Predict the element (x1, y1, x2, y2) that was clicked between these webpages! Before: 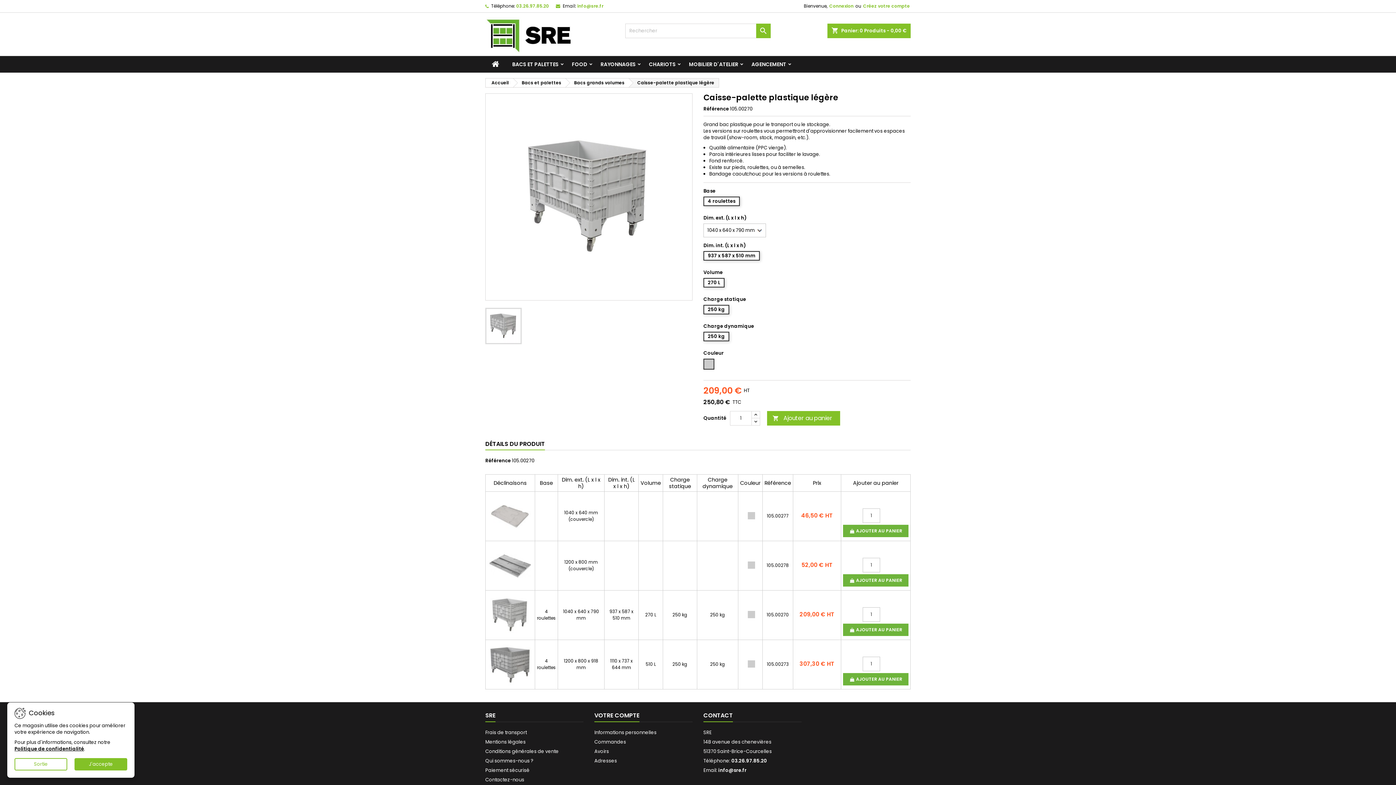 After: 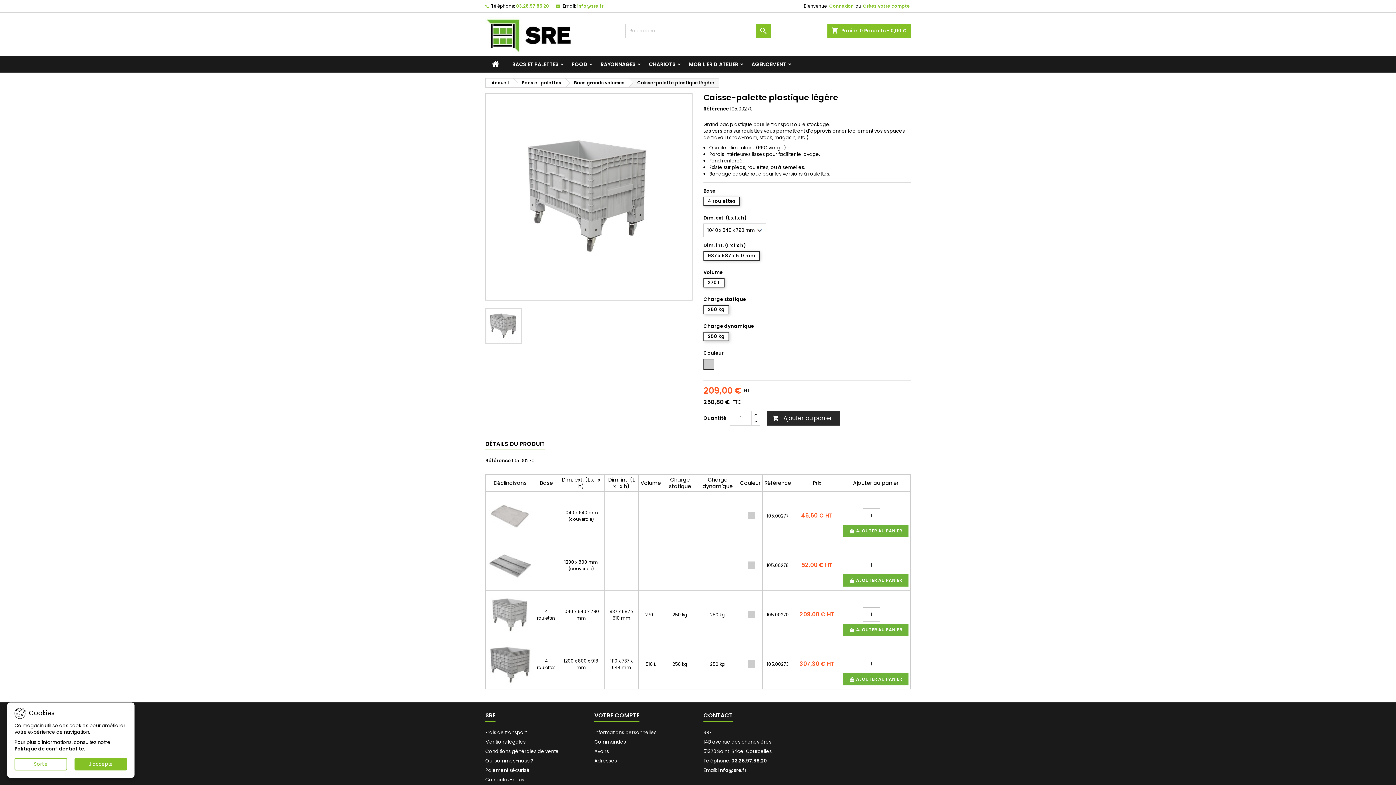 Action: bbox: (767, 411, 840, 425) label: 
Ajouter au panier